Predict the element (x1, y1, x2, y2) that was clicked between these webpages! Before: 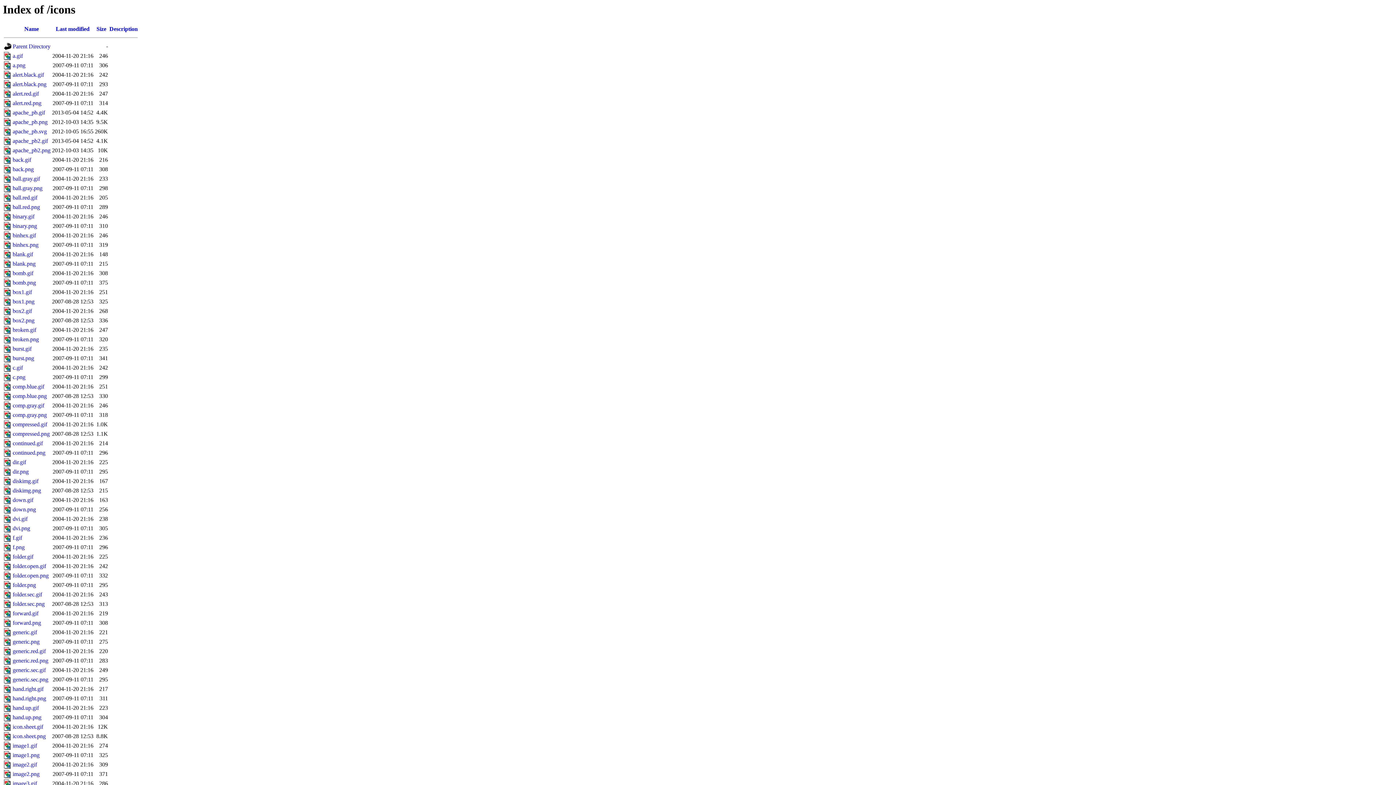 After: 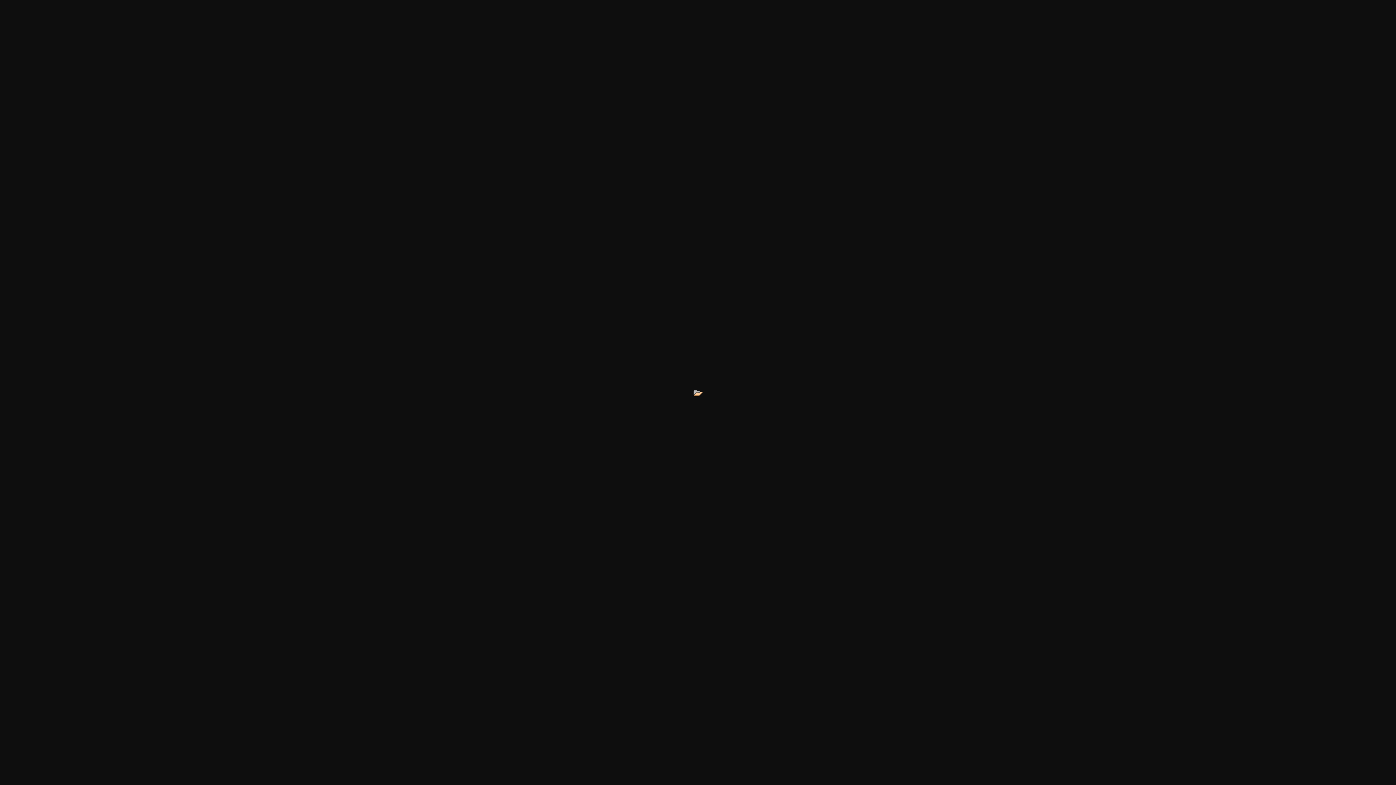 Action: label: folder.open.gif bbox: (12, 563, 46, 569)